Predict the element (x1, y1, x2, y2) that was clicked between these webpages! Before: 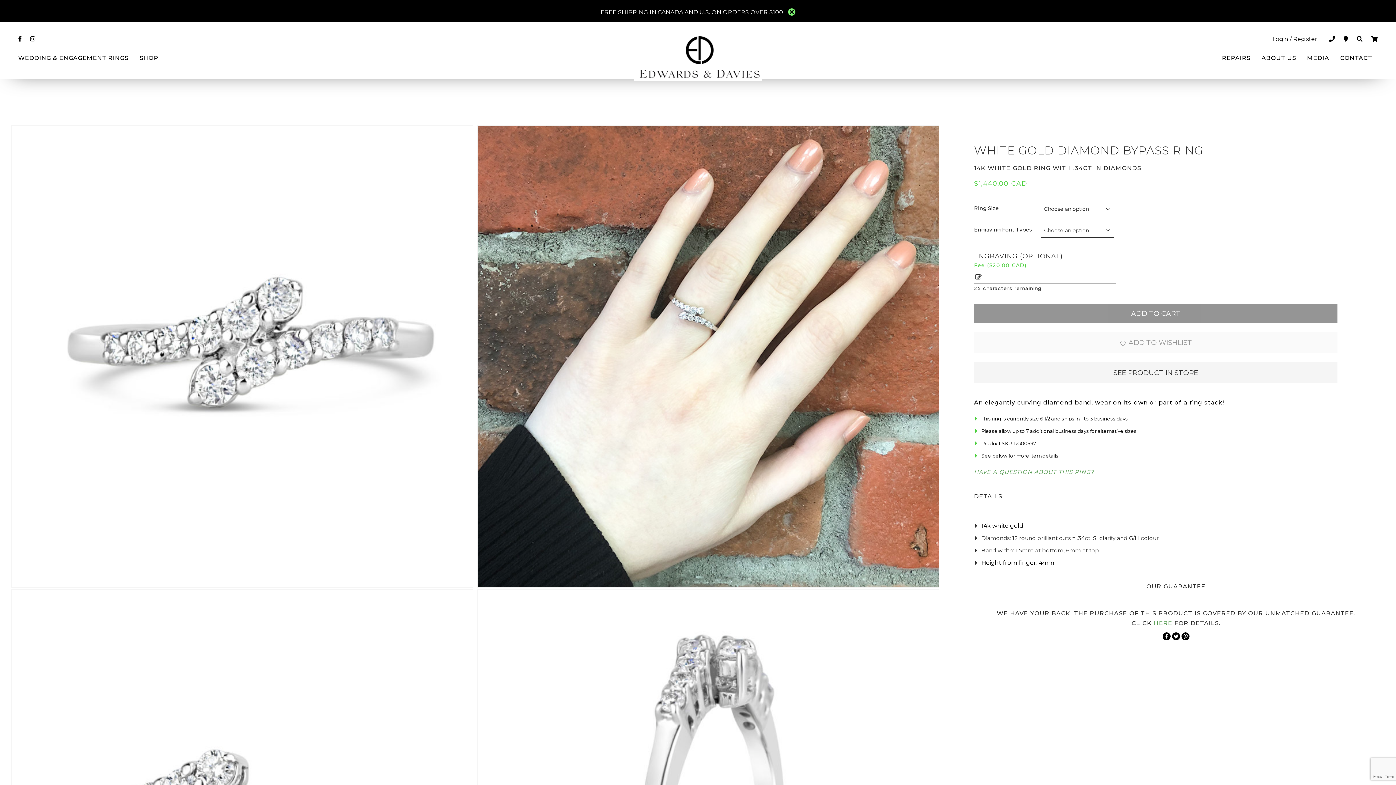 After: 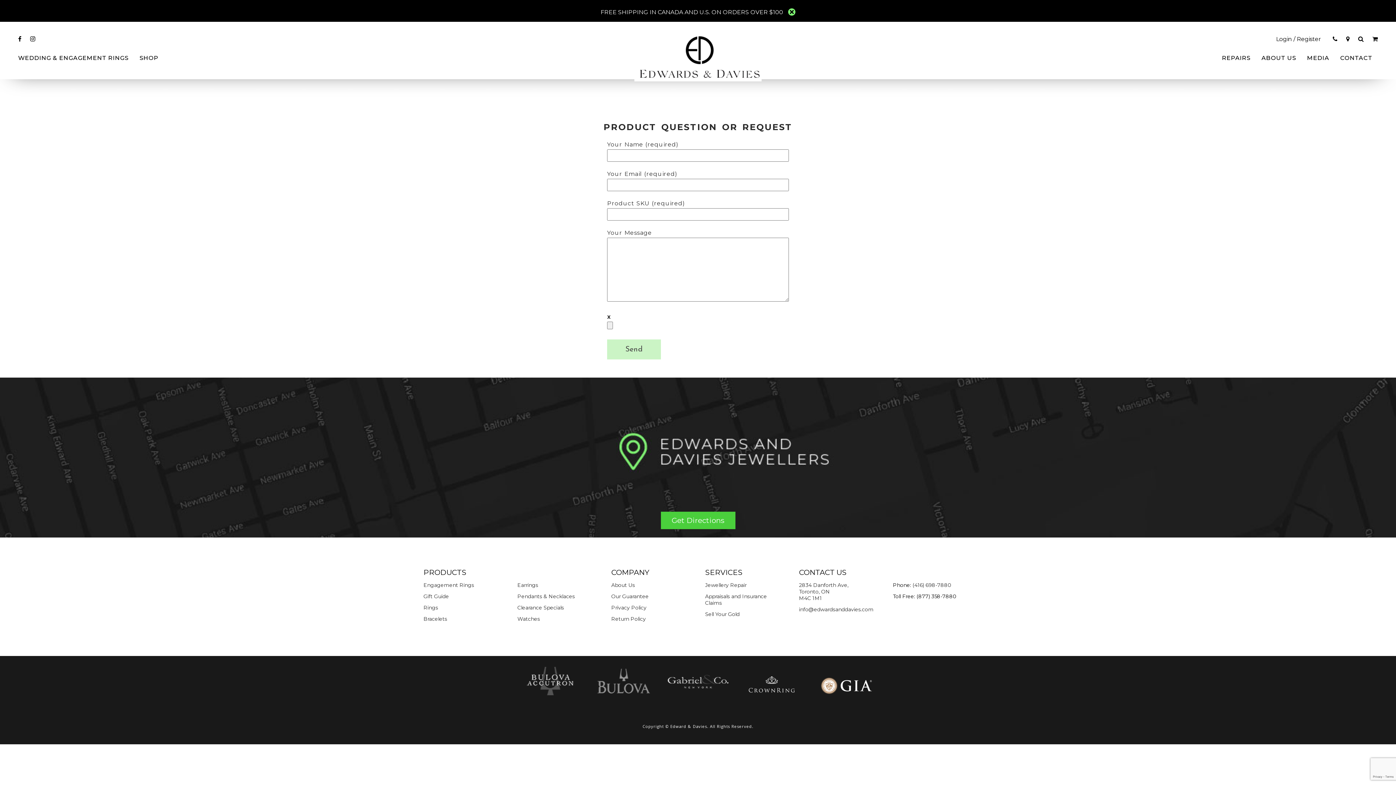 Action: label: HAVE A QUESTION ABOUT THIS RING? bbox: (974, 468, 1094, 475)